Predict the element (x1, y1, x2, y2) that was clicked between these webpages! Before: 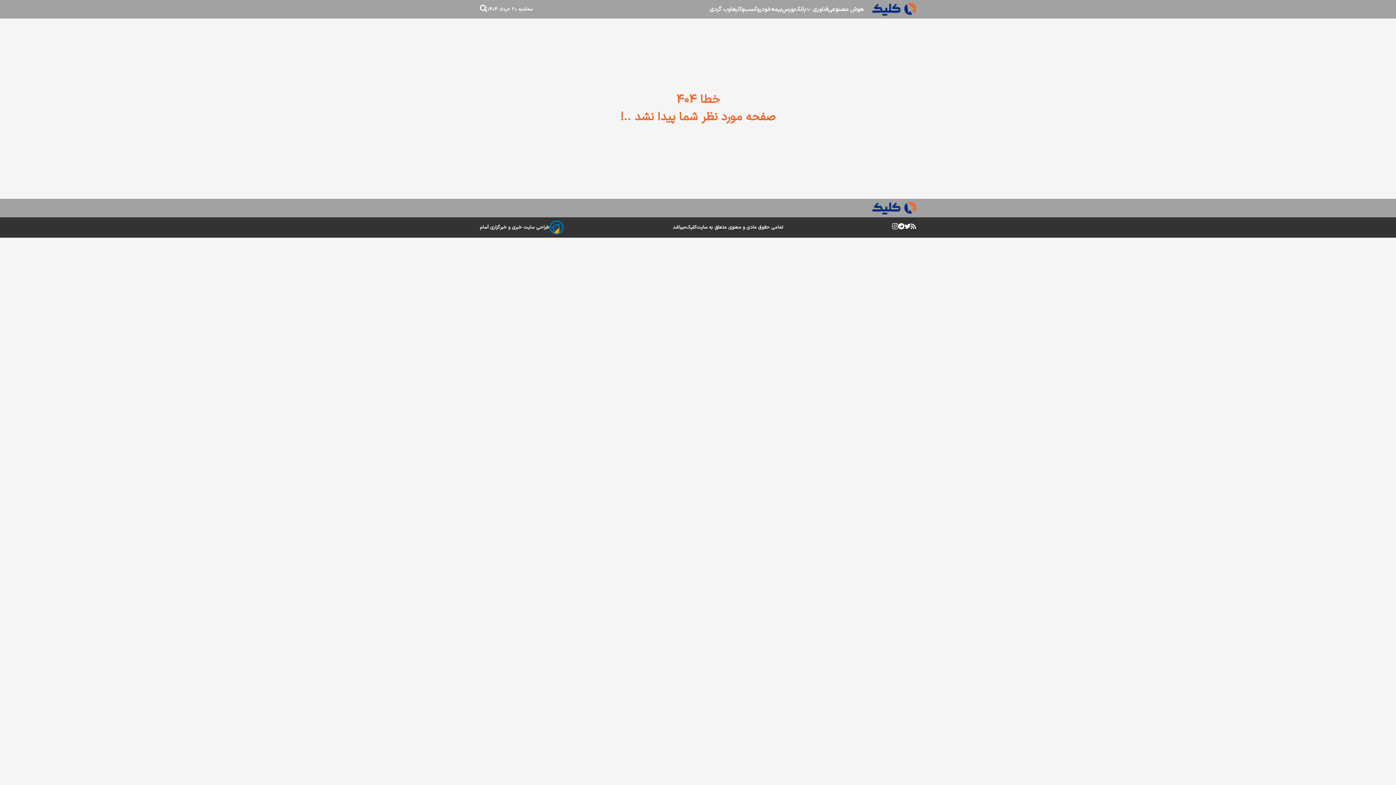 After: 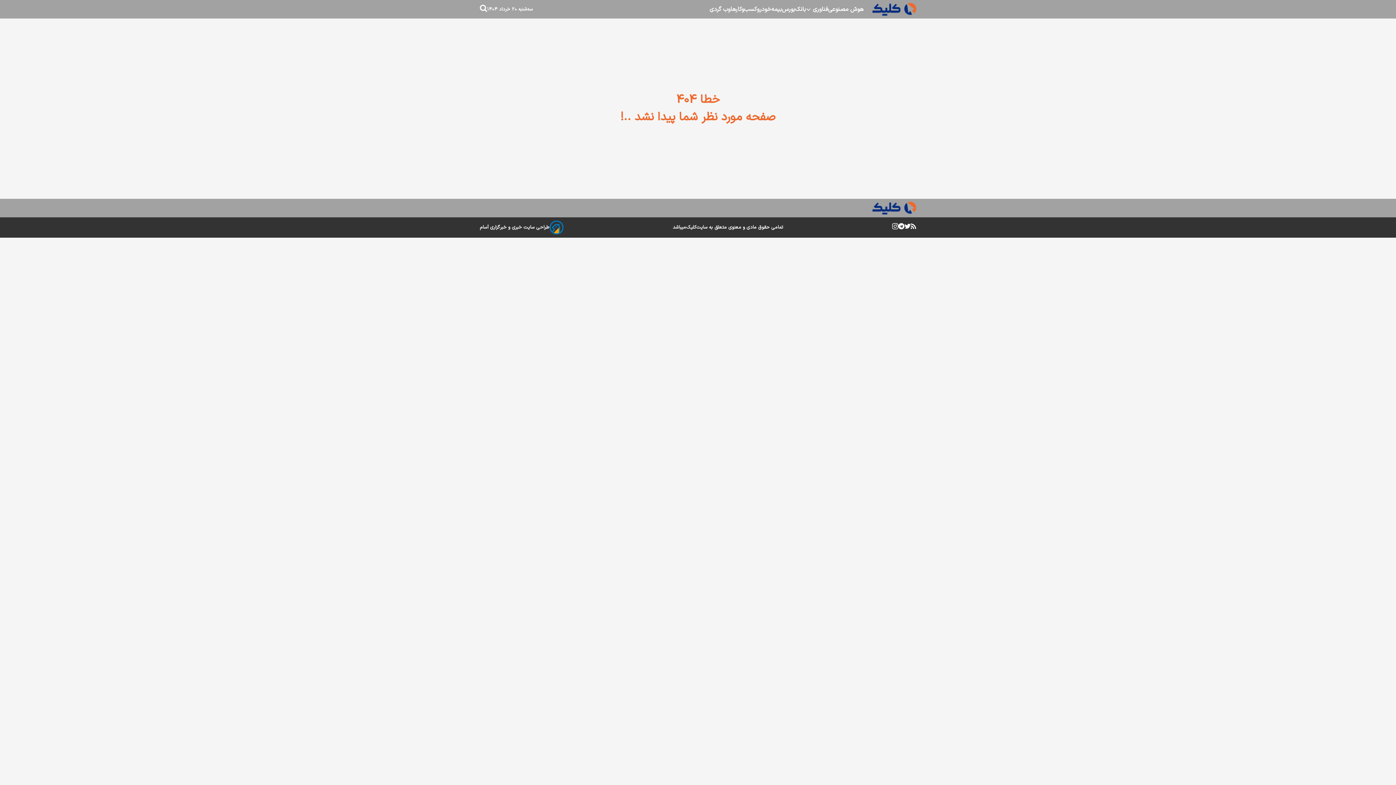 Action: label: وب گردی bbox: (709, 4, 730, 14)